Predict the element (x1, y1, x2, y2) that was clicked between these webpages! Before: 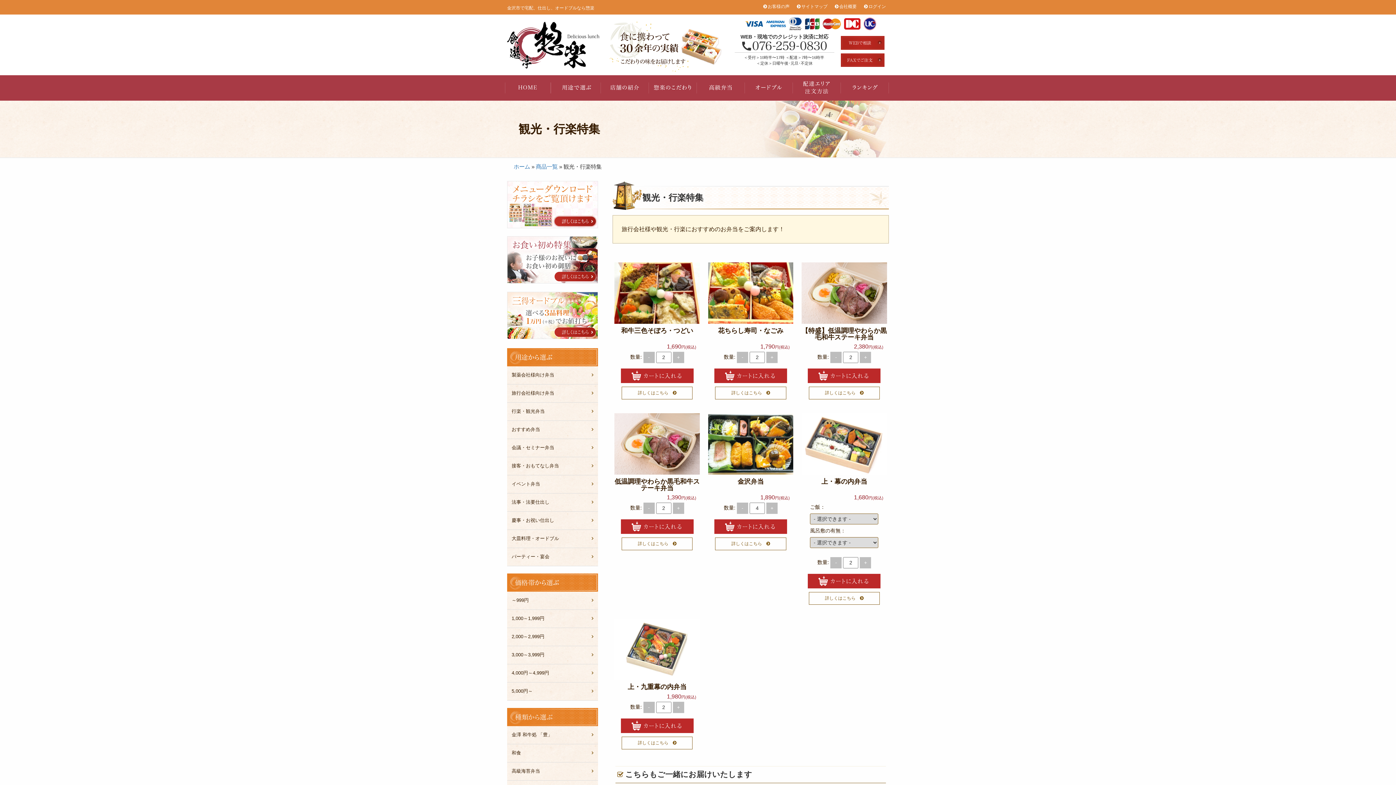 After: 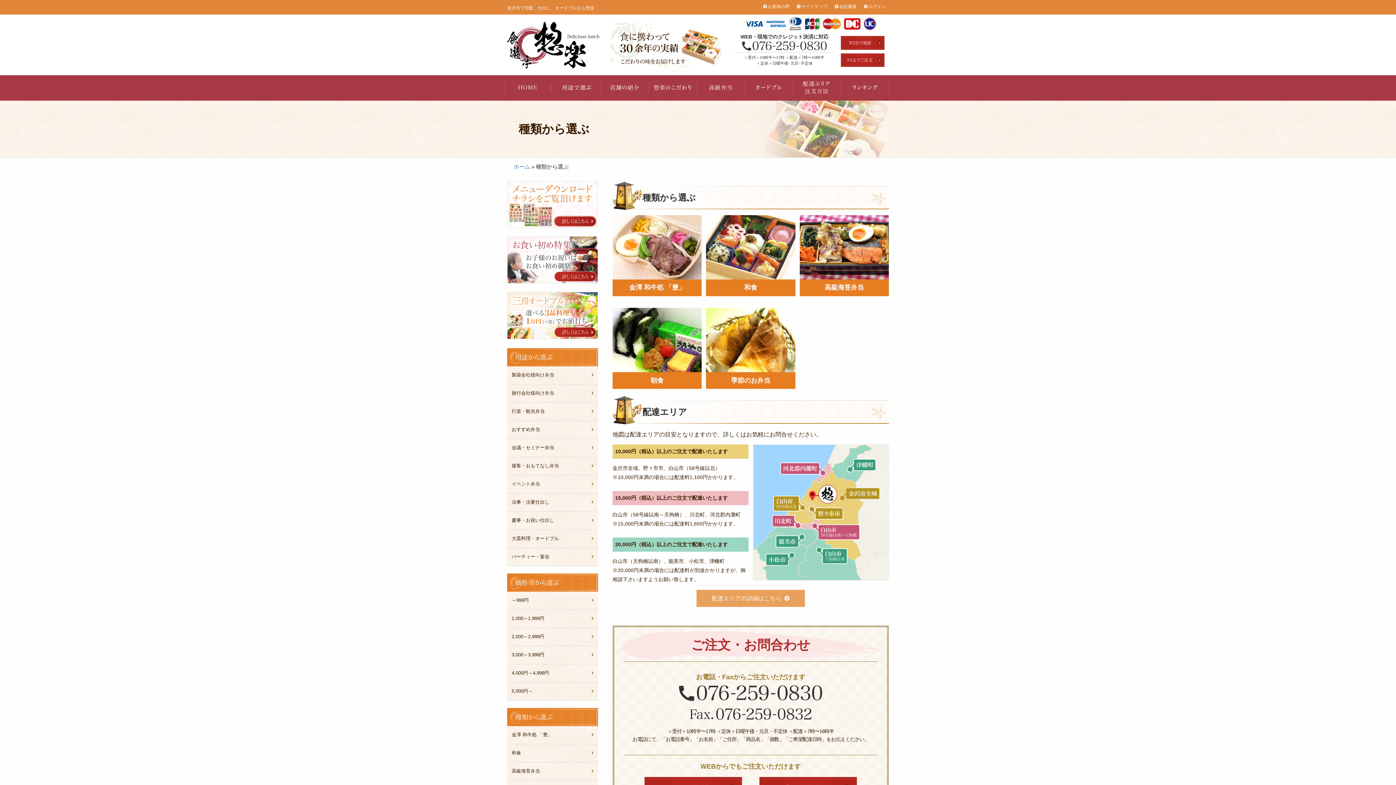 Action: bbox: (507, 713, 598, 720)